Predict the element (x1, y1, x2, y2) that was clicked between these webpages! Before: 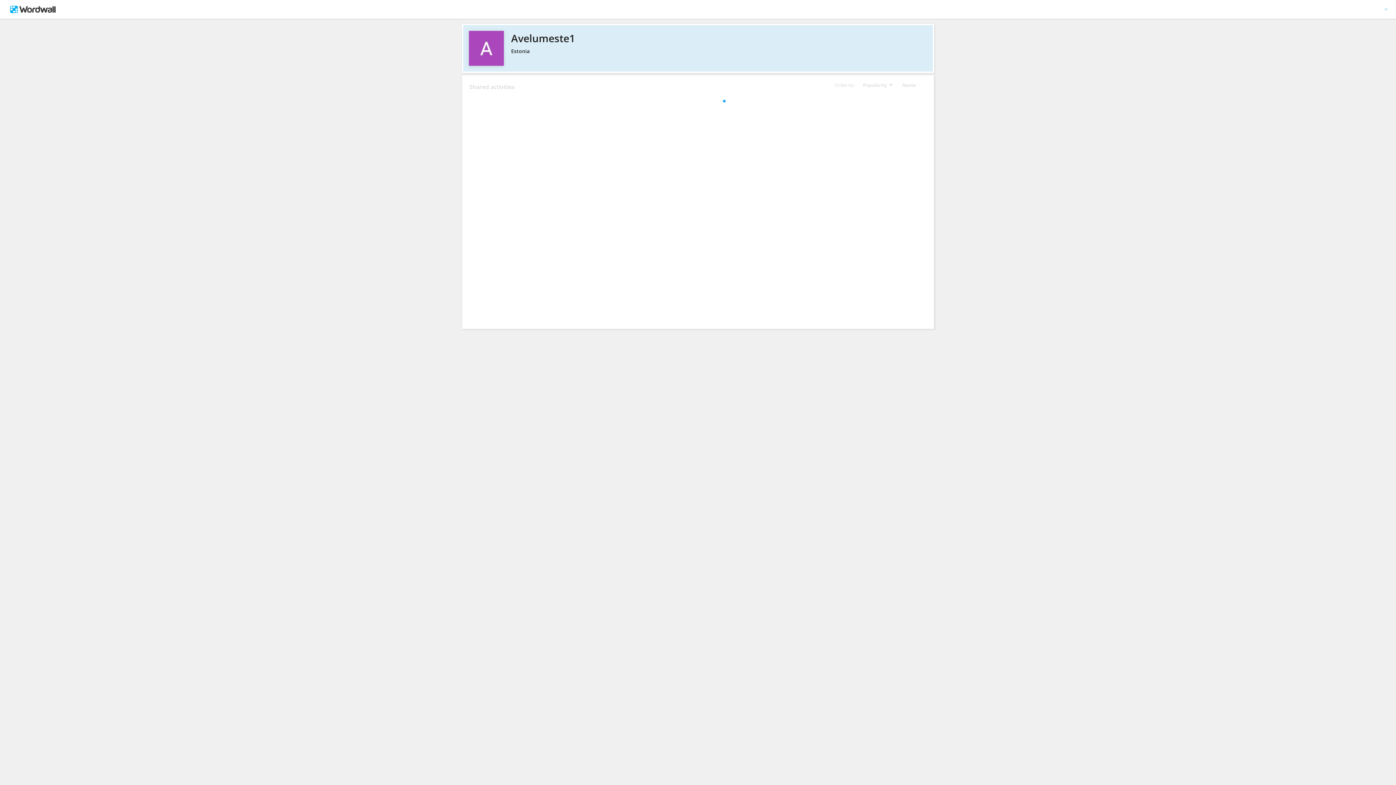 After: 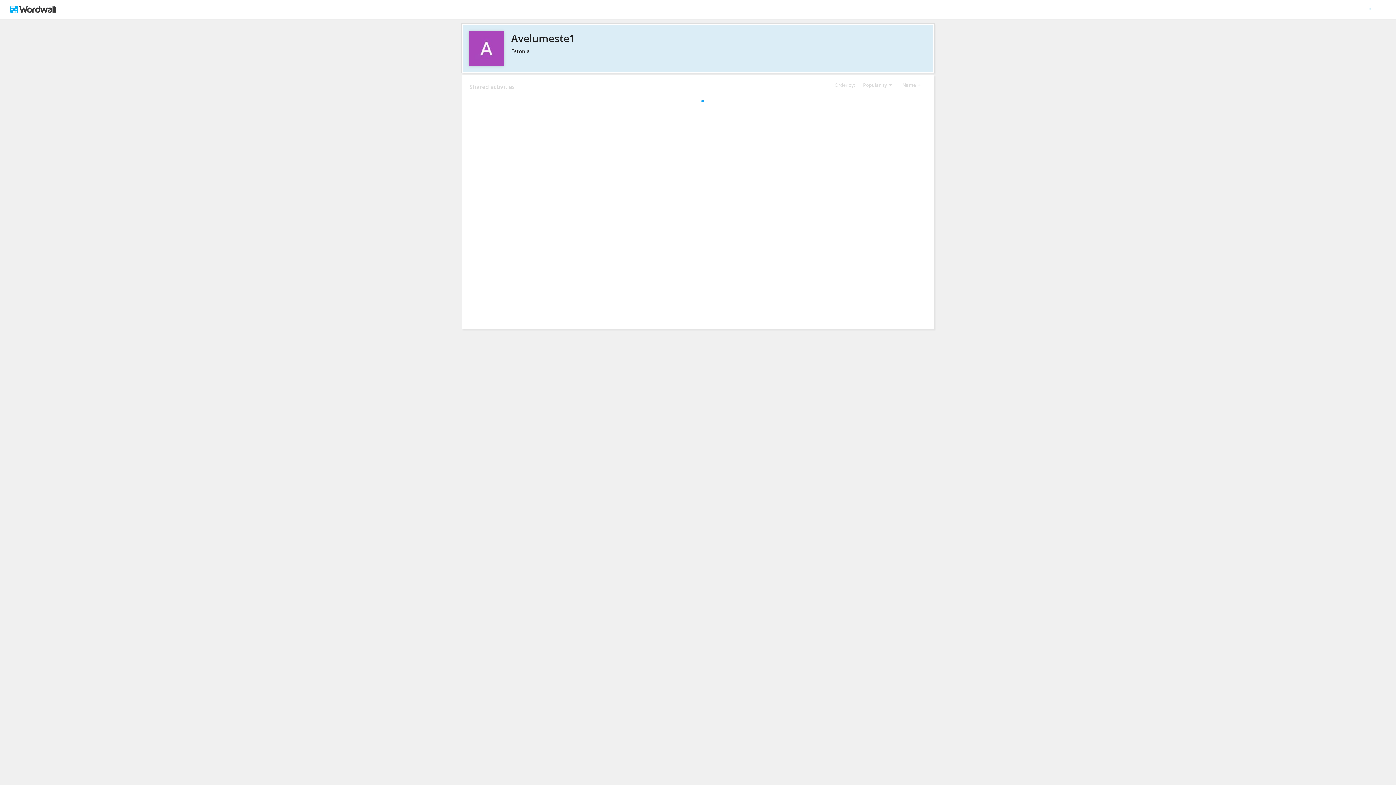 Action: label: Avelumeste1 bbox: (469, 30, 926, 45)